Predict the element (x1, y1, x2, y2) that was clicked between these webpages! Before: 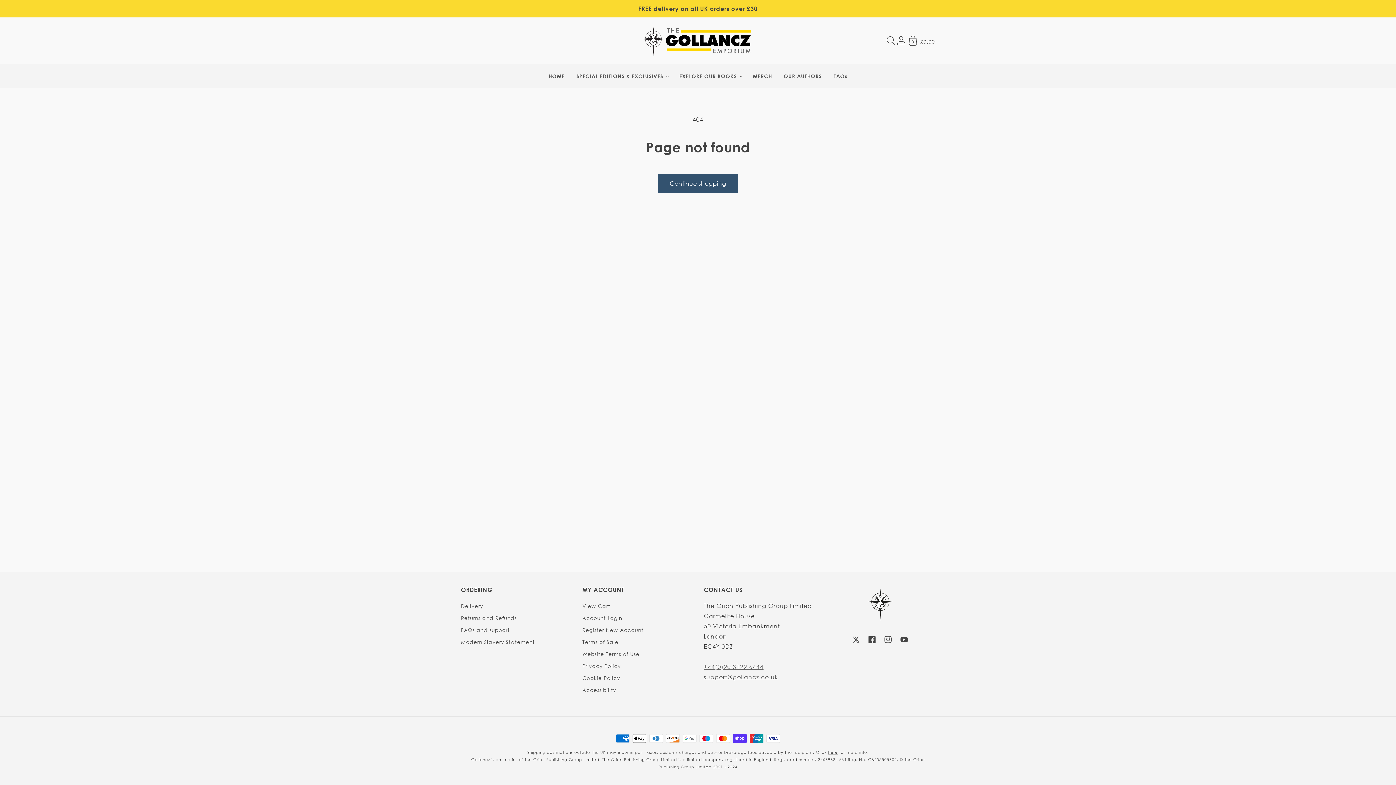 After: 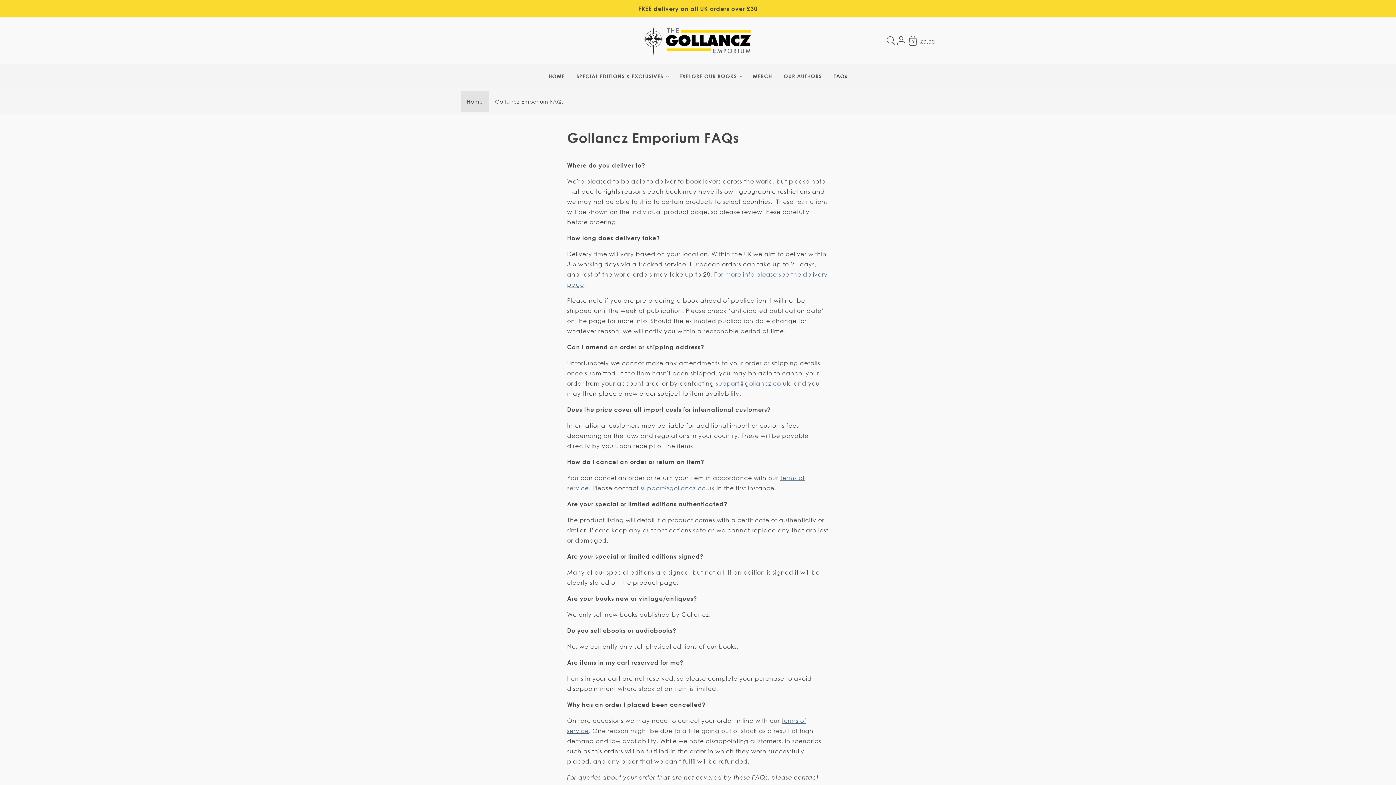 Action: label: FAQs and support bbox: (461, 624, 509, 636)